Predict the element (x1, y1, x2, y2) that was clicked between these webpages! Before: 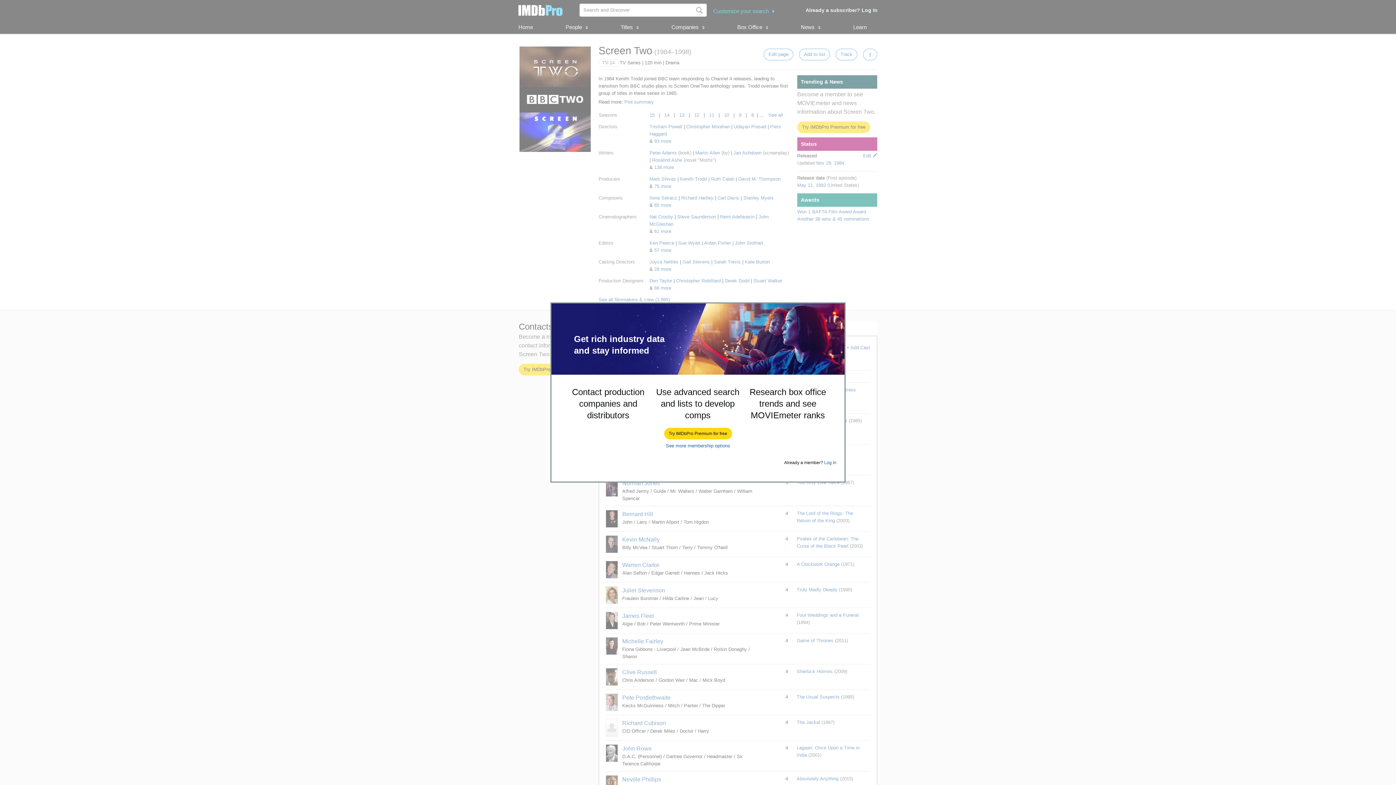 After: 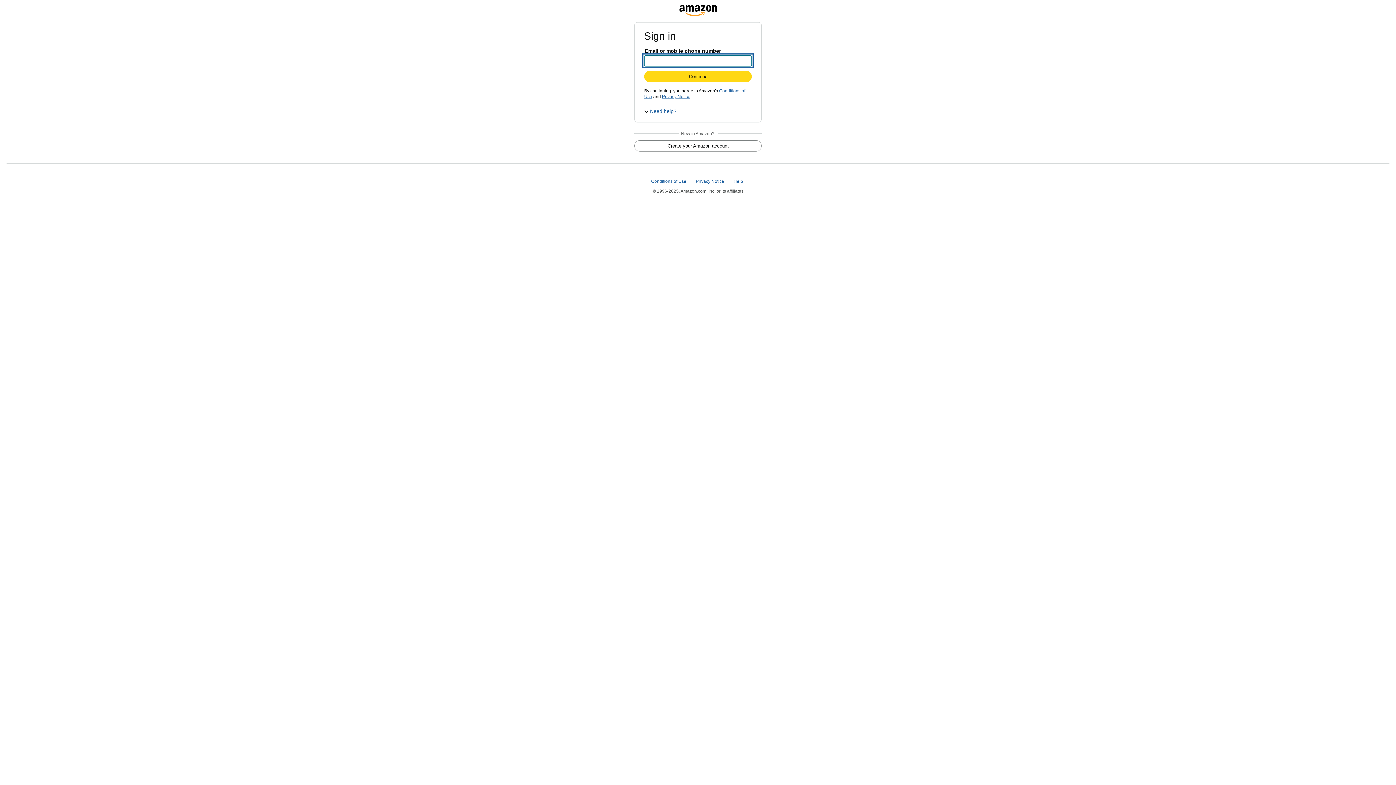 Action: label: Try IMDbPro Premium for free bbox: (664, 428, 731, 439)